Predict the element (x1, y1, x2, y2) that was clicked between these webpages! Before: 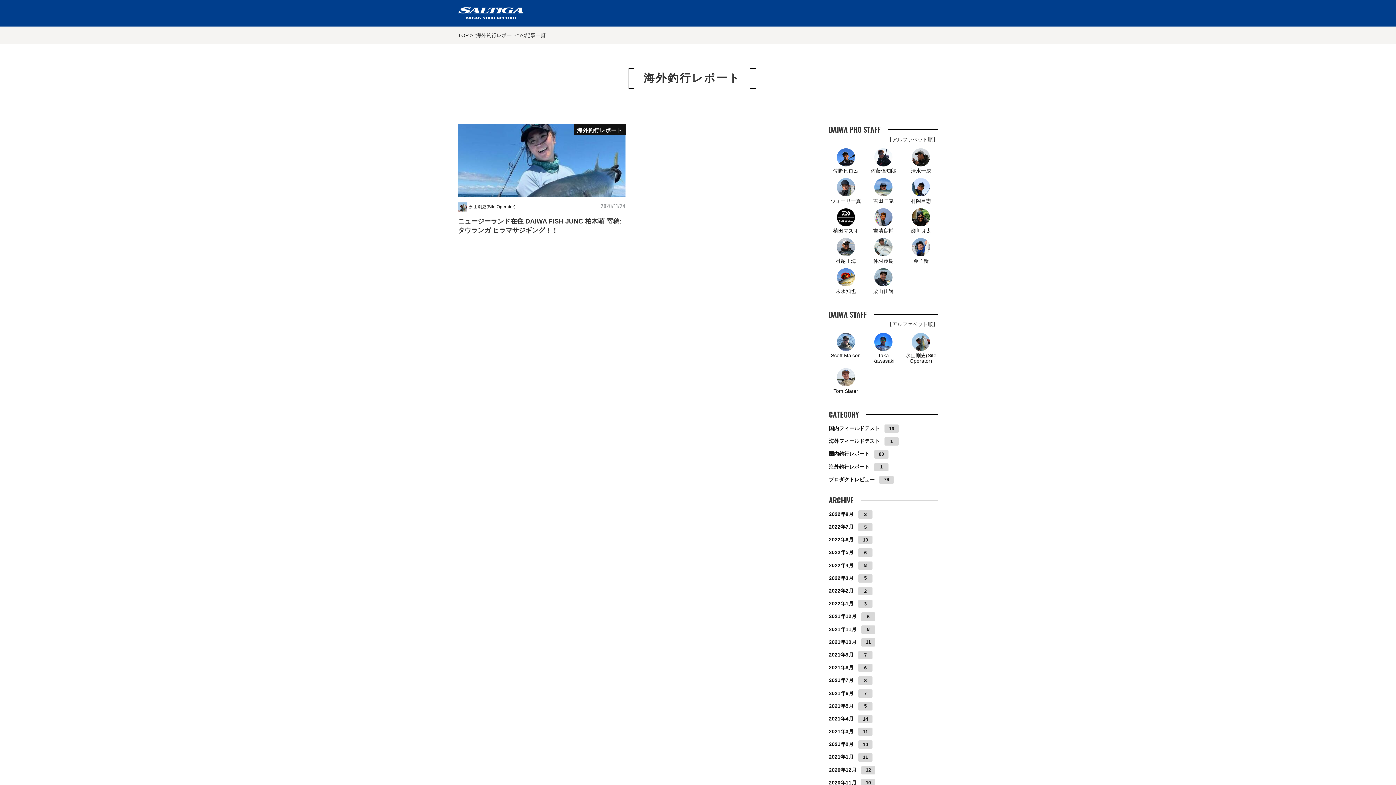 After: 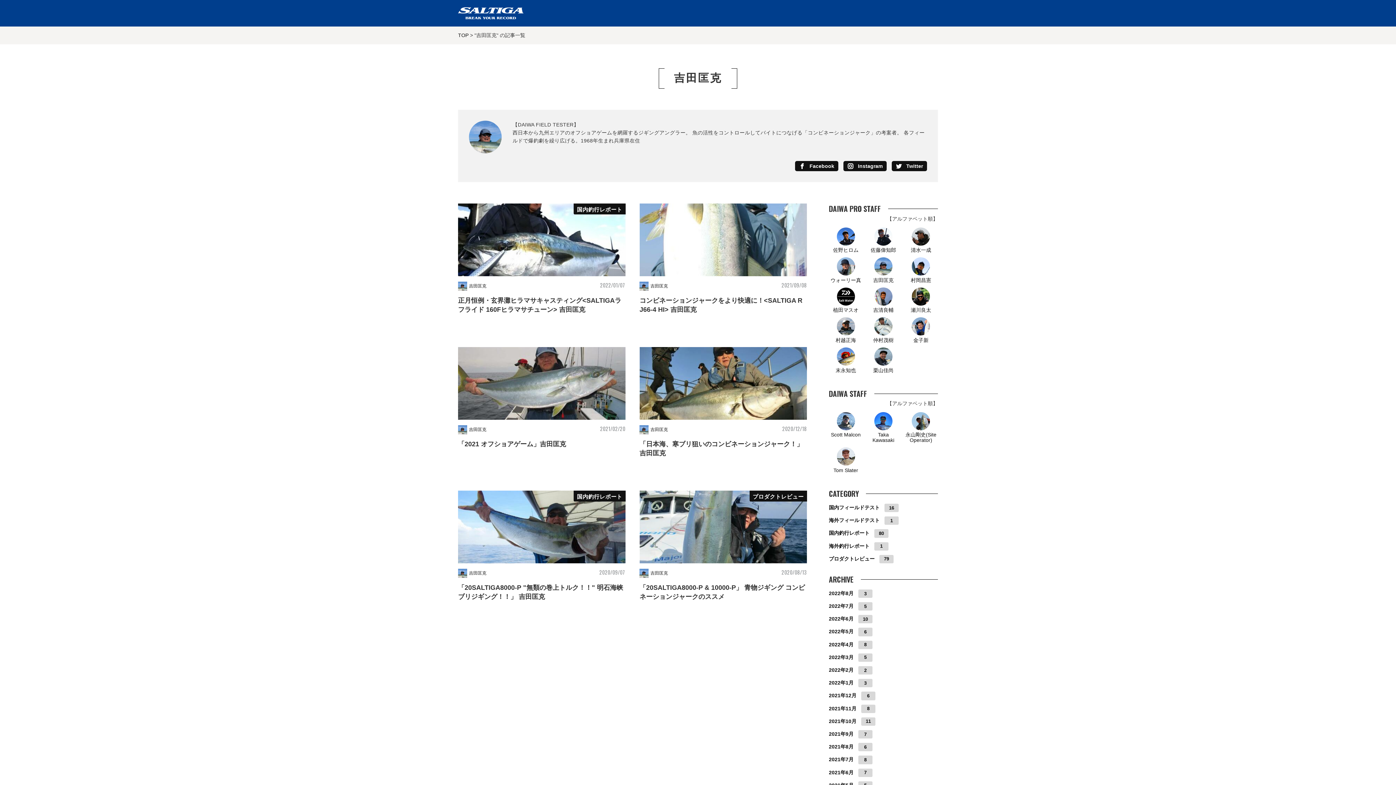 Action: label: 吉田匡克 bbox: (866, 178, 900, 203)